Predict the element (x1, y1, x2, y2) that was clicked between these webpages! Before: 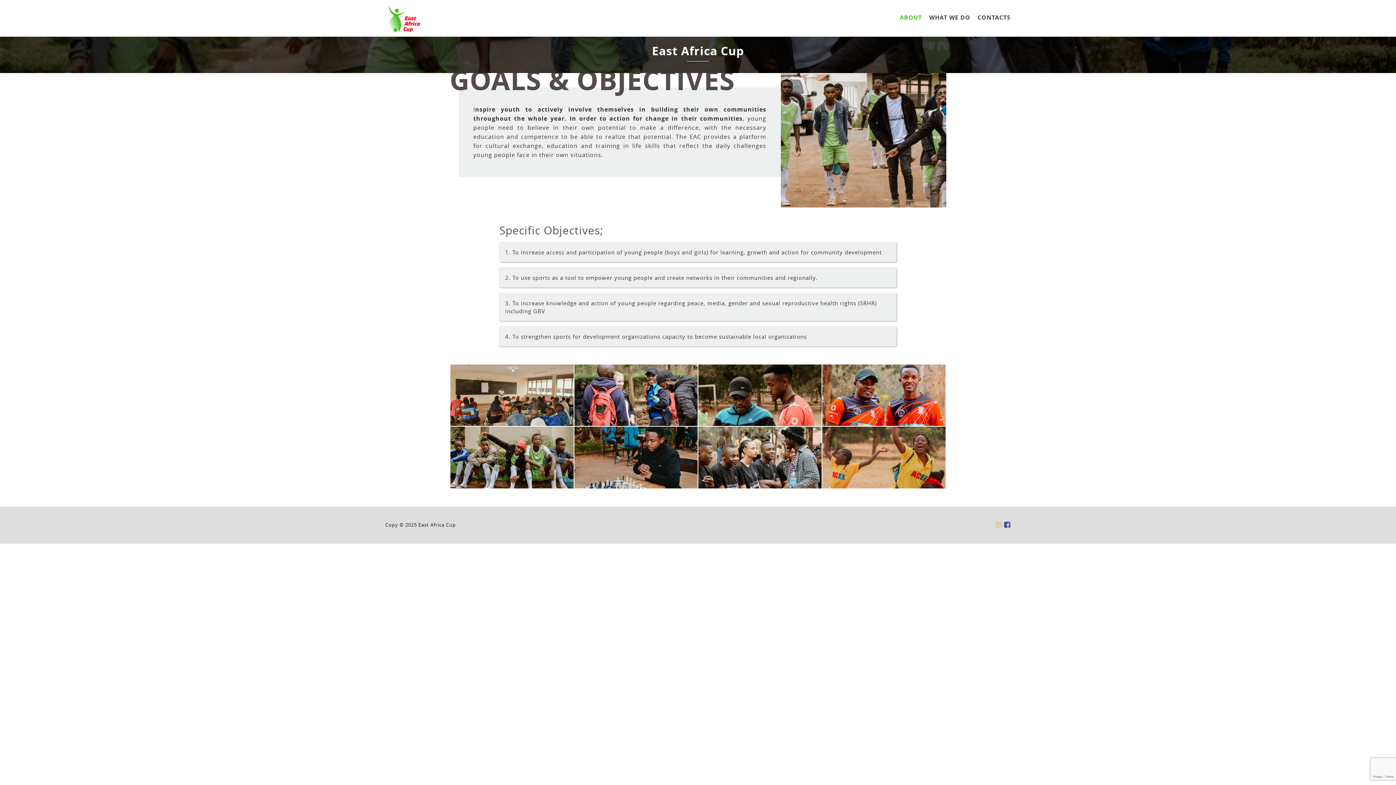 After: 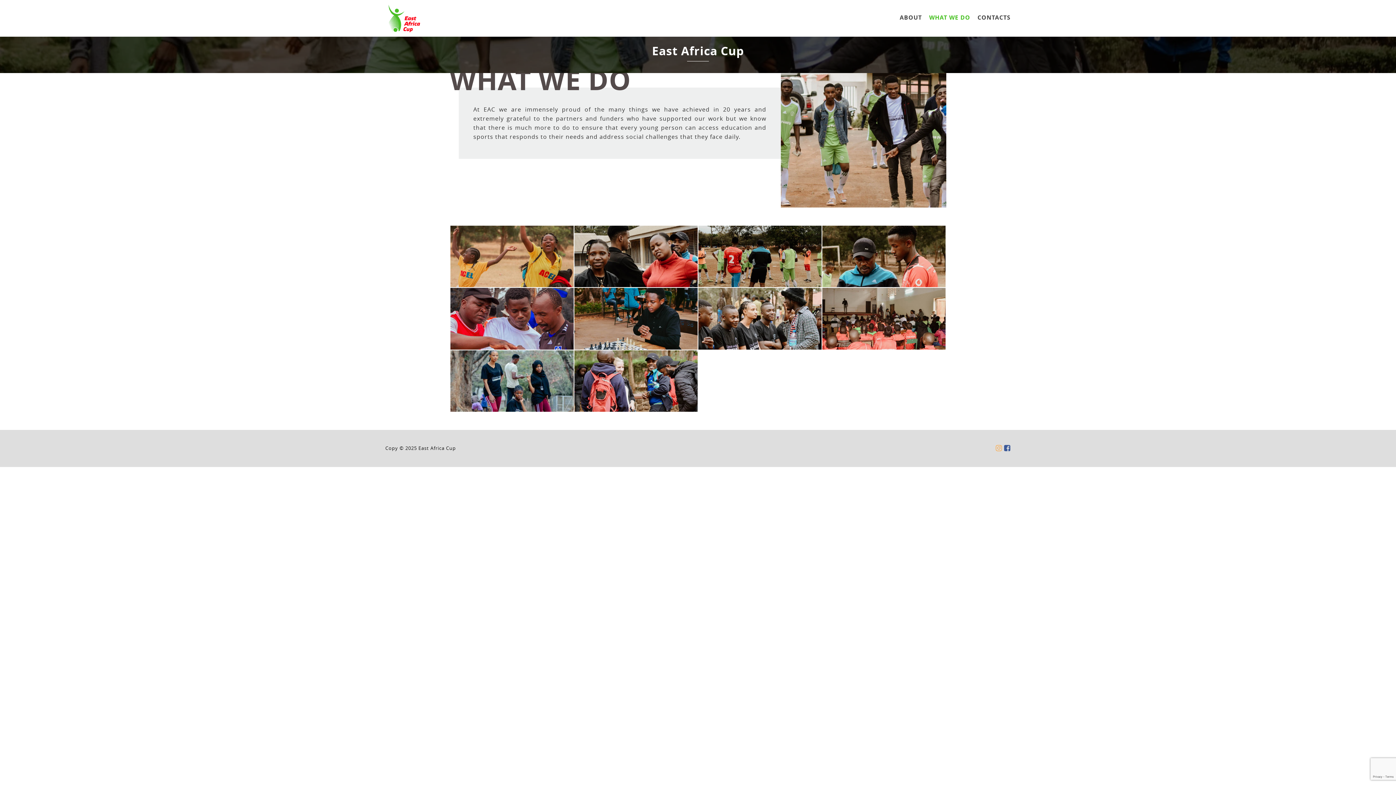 Action: label: WHAT WE DO bbox: (927, 13, 972, 29)